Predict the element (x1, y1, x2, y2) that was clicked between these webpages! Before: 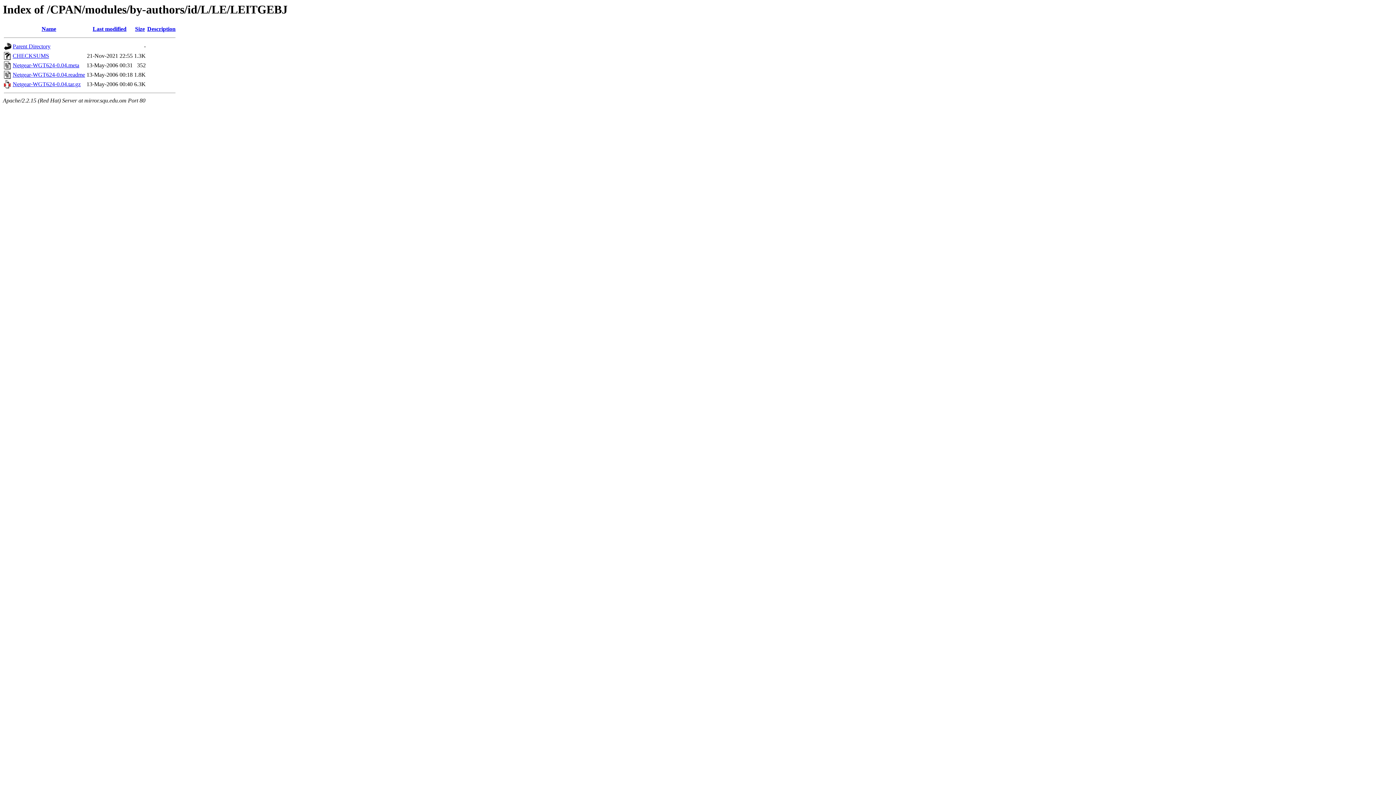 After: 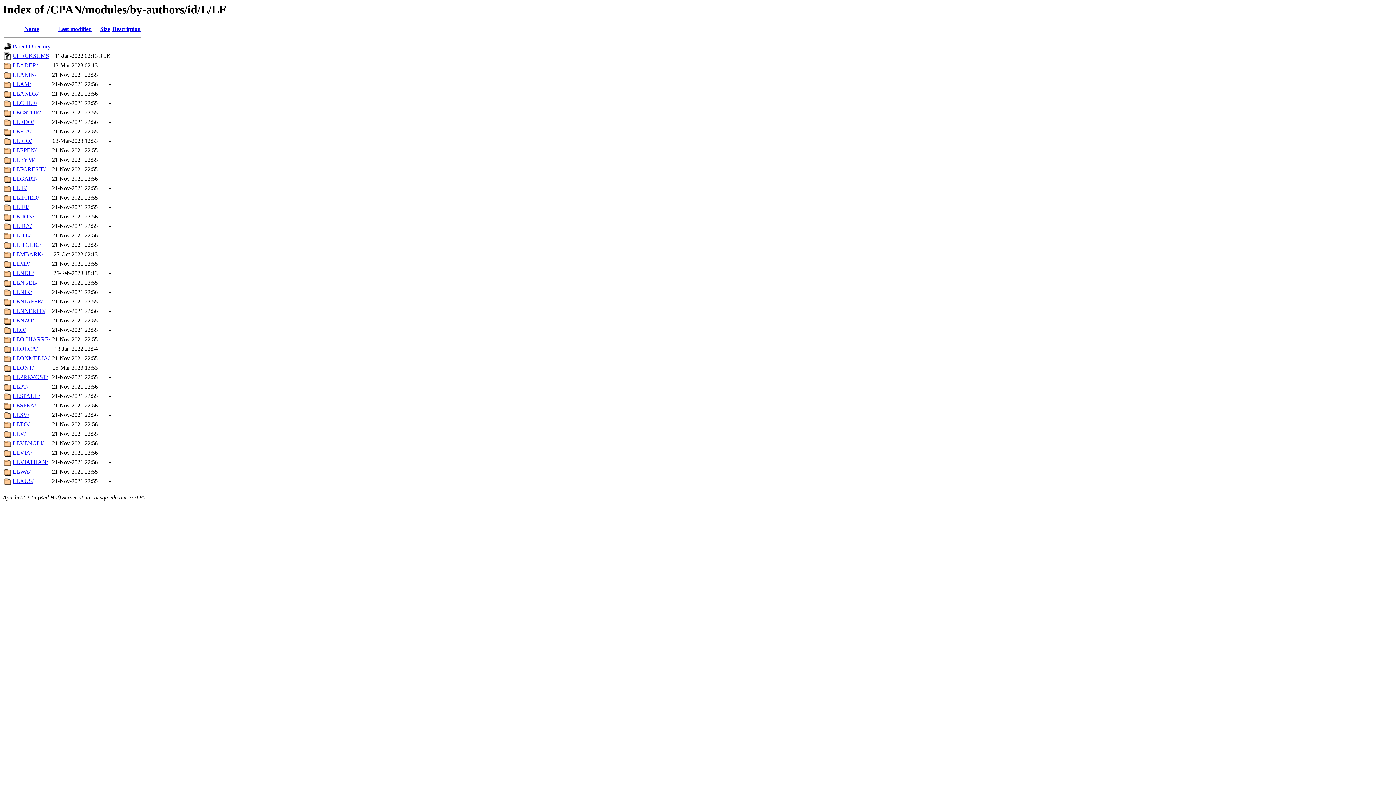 Action: label: Parent Directory bbox: (12, 43, 50, 49)